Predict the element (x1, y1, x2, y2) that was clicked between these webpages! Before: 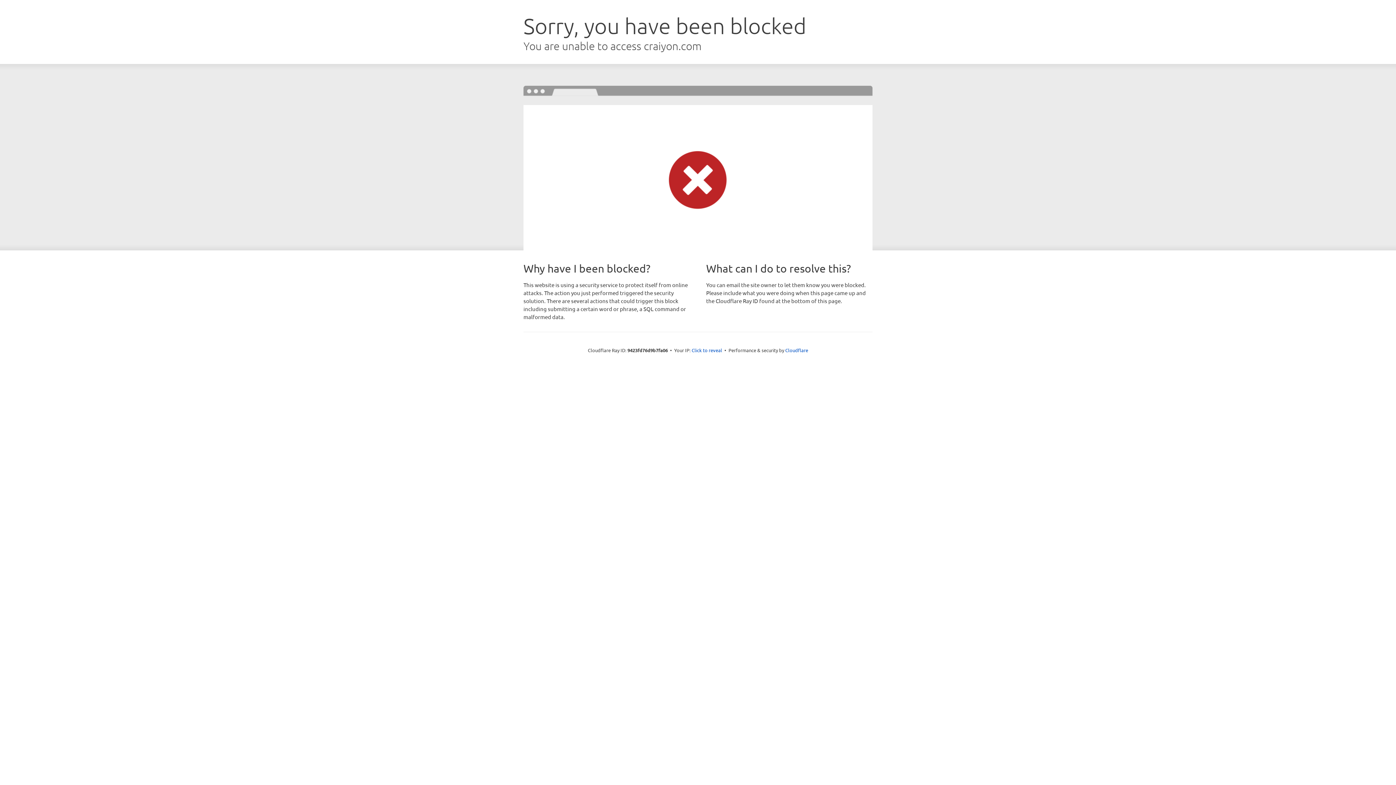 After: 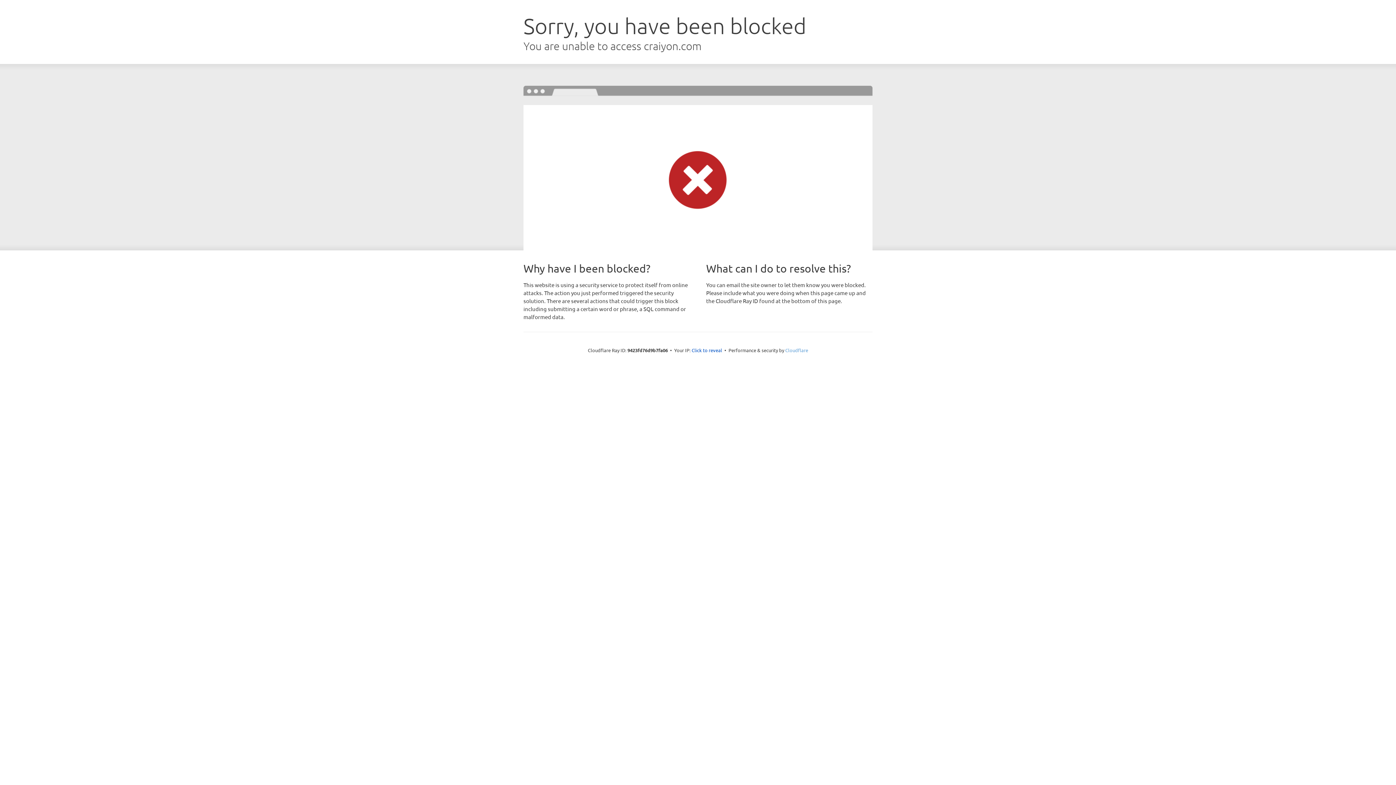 Action: label: Cloudflare bbox: (785, 347, 808, 353)